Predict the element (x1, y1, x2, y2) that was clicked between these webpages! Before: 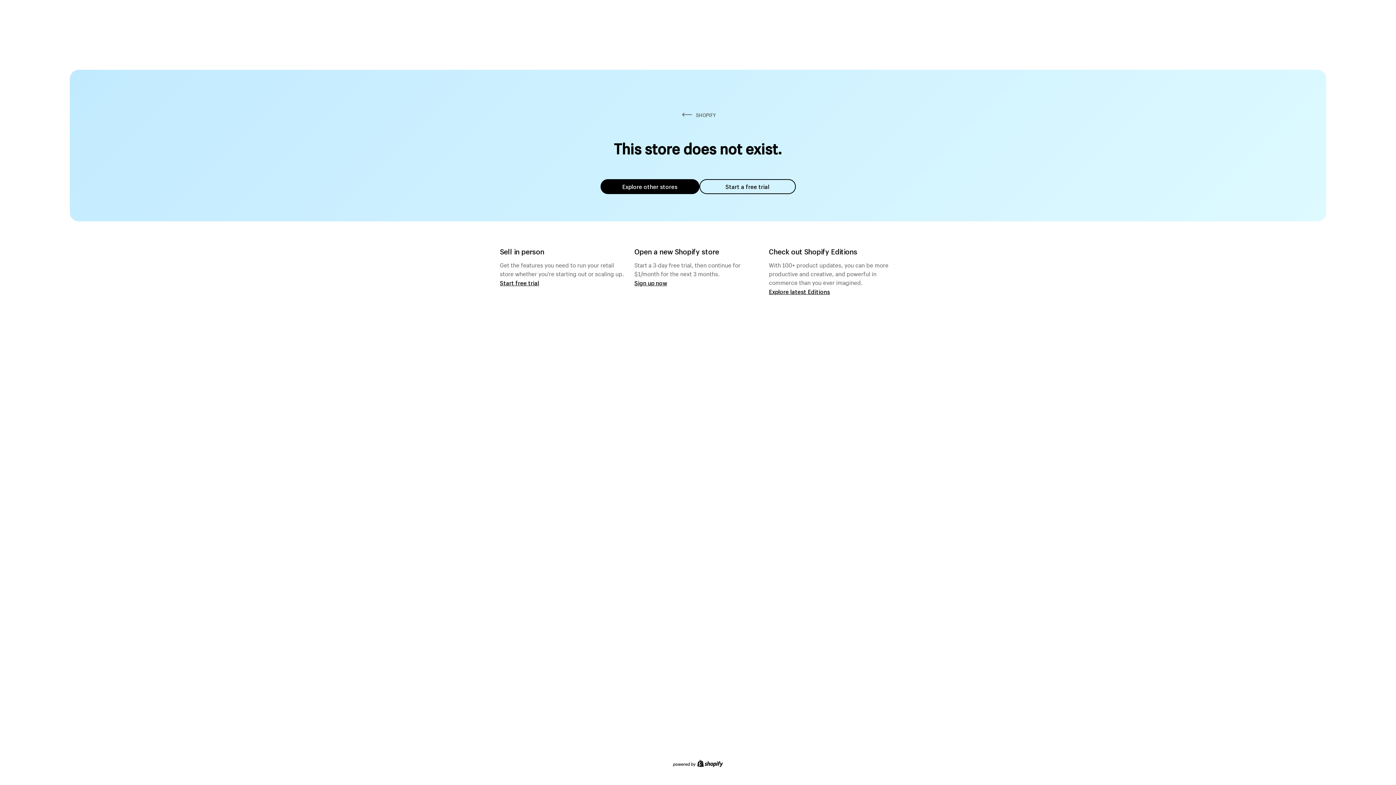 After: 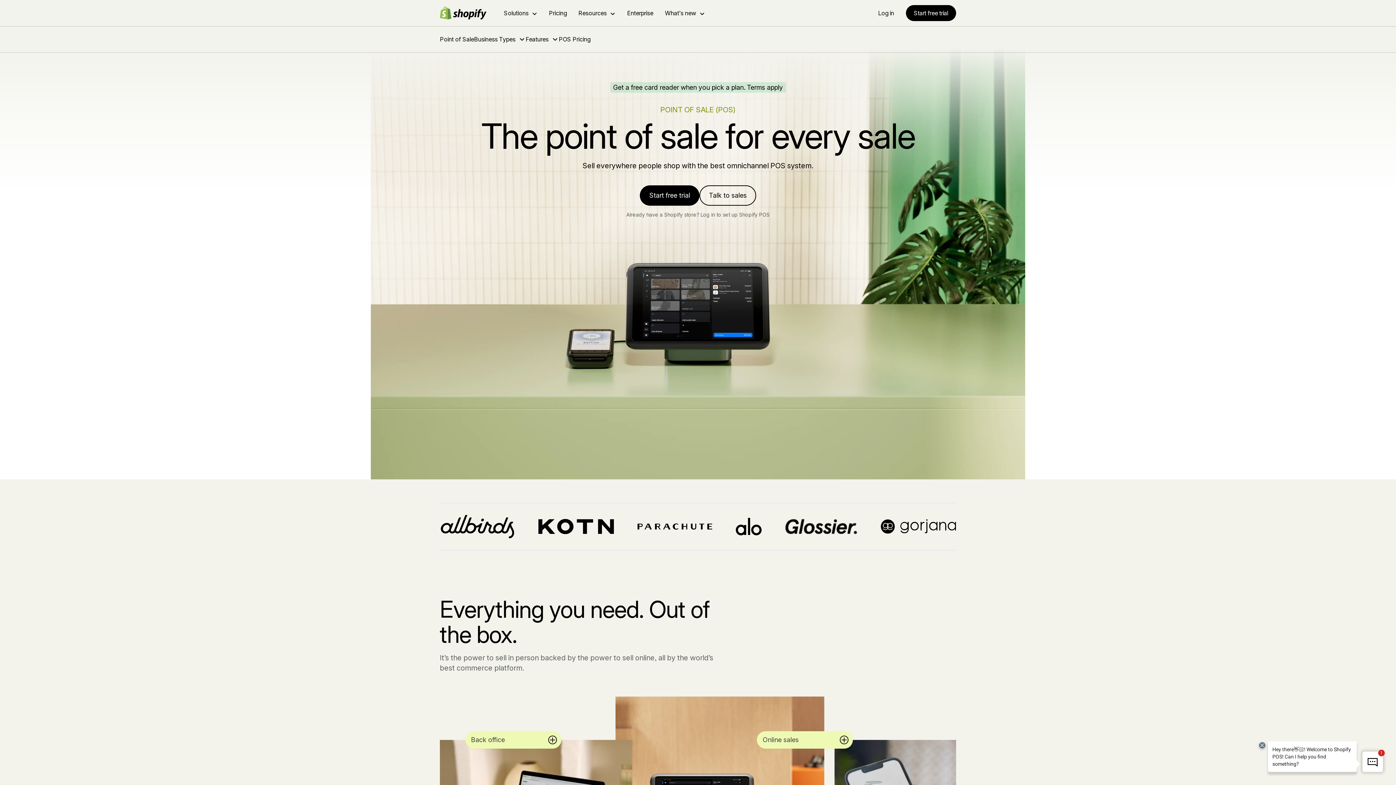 Action: label: Start free trial bbox: (500, 279, 539, 286)